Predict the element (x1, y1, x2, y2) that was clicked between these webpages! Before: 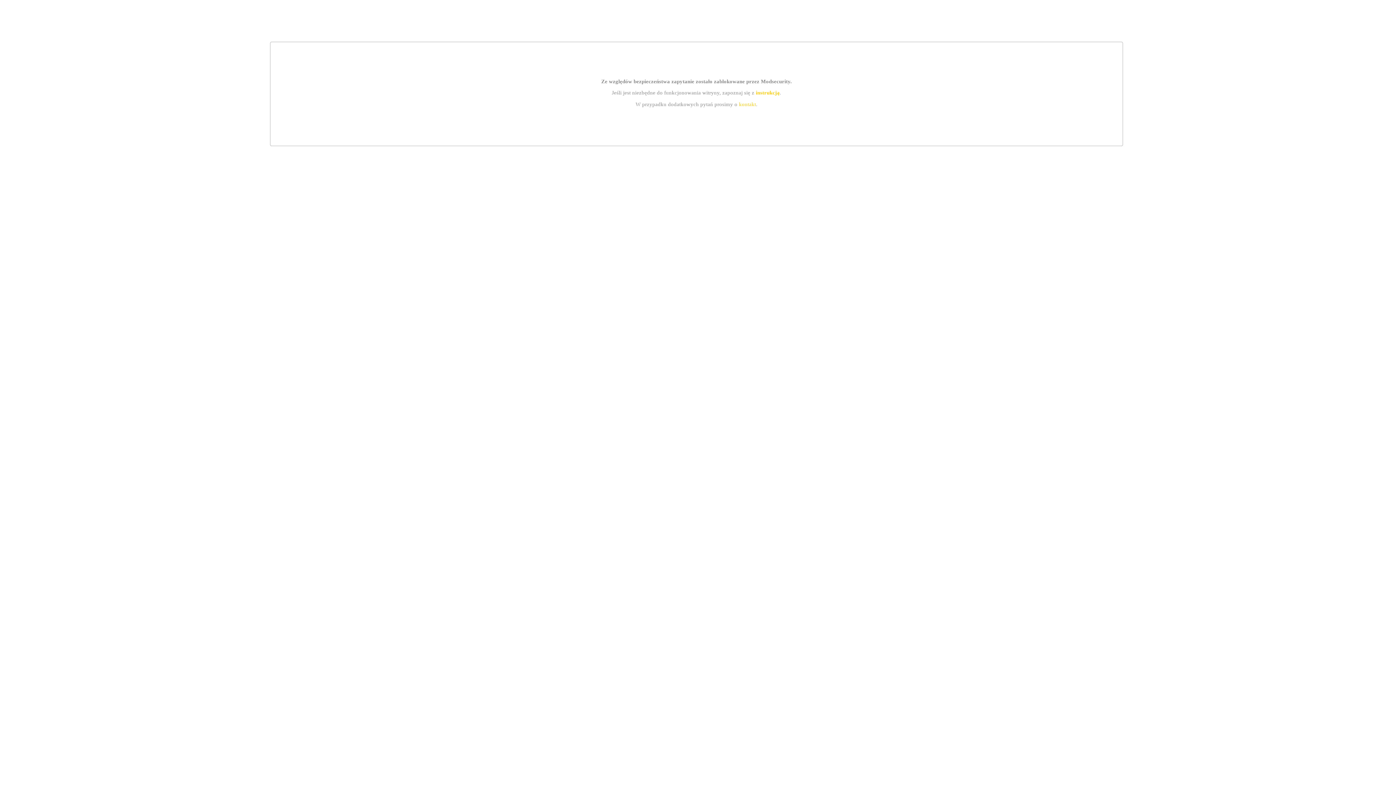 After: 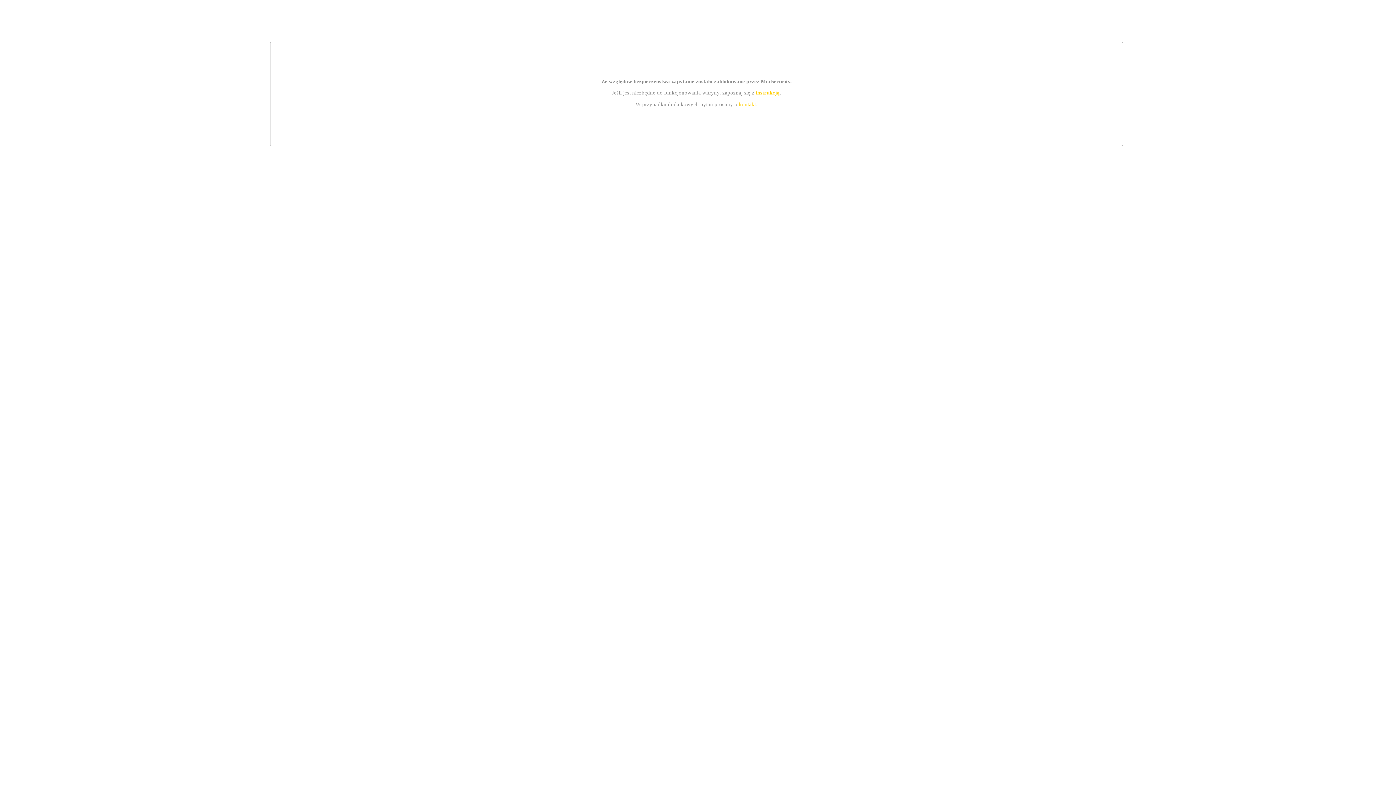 Action: label: instrukcją bbox: (755, 89, 779, 95)